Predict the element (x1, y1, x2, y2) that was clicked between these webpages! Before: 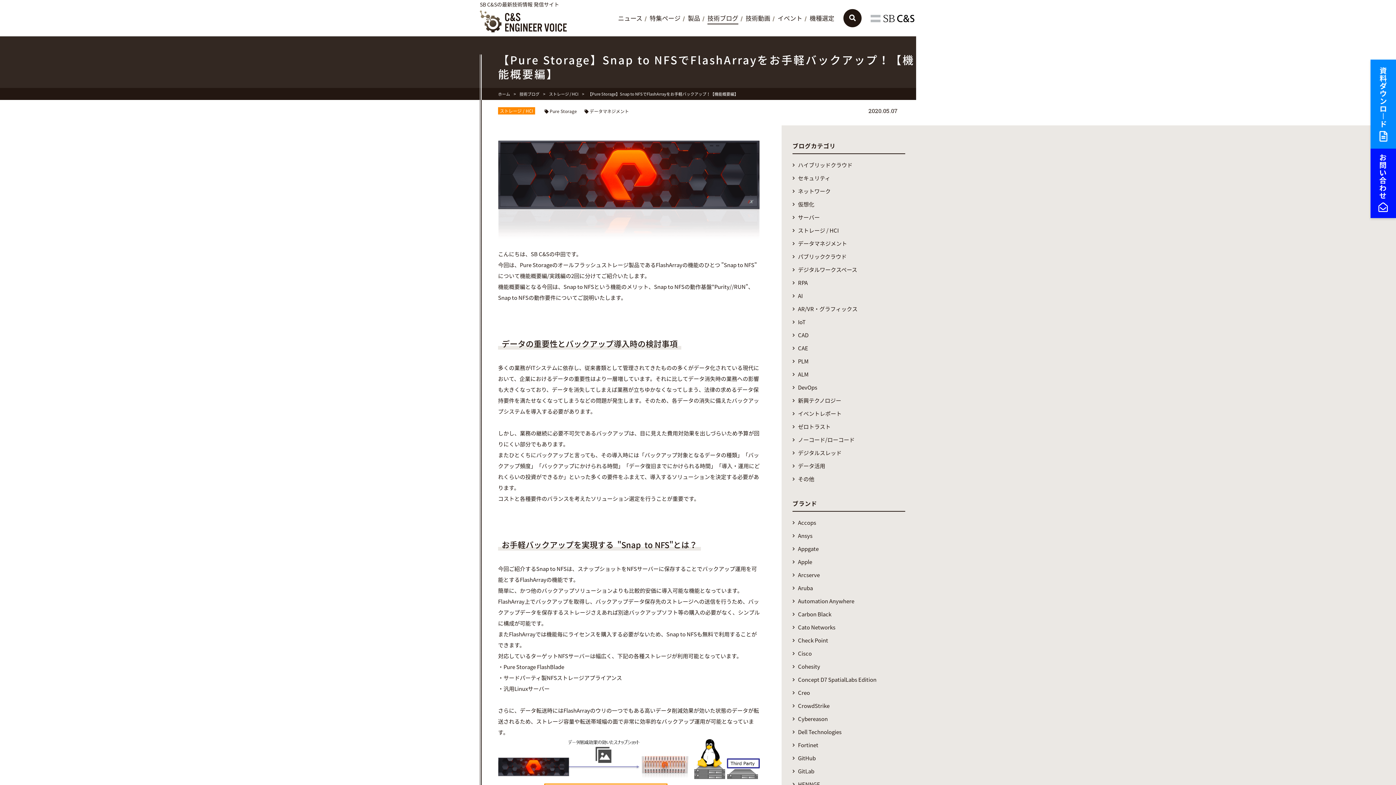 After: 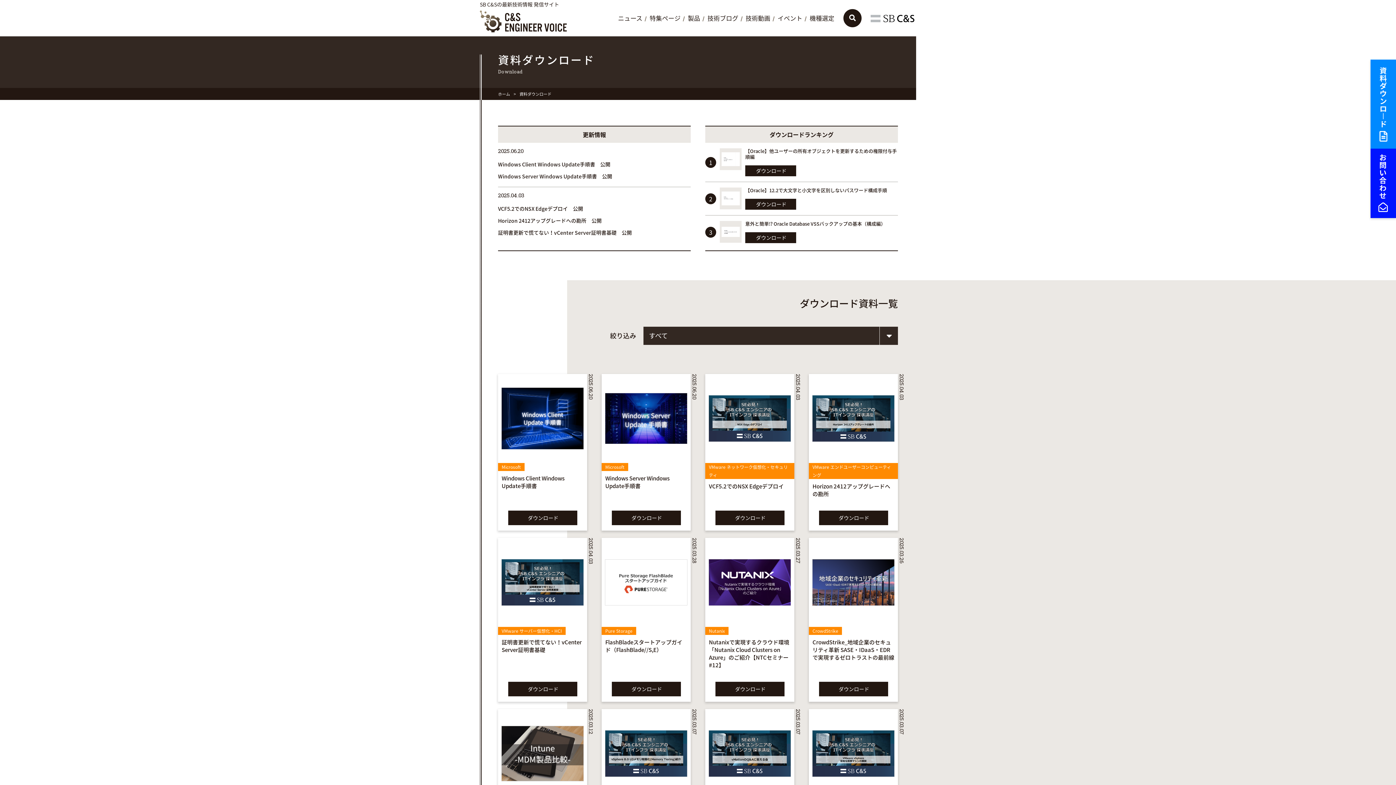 Action: bbox: (1370, 59, 1396, 148)